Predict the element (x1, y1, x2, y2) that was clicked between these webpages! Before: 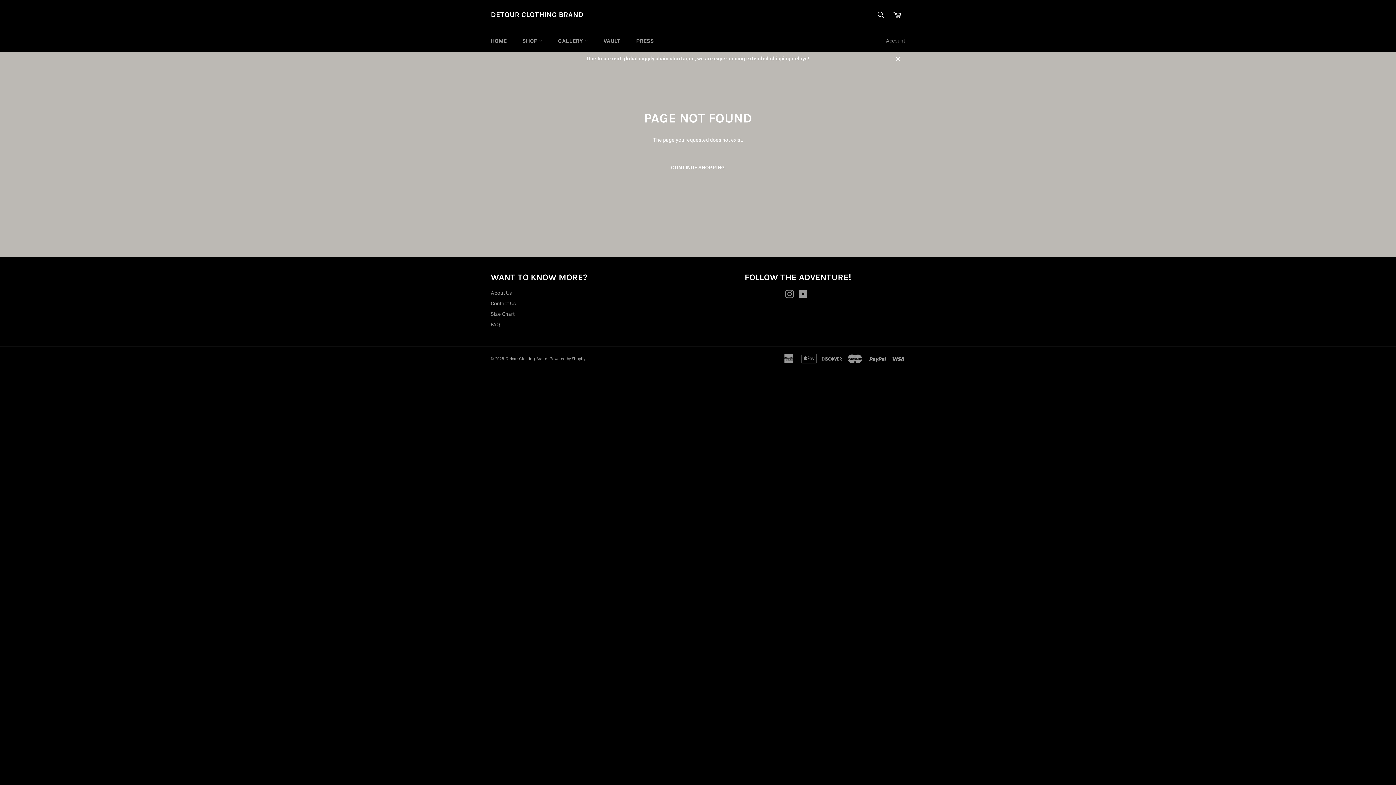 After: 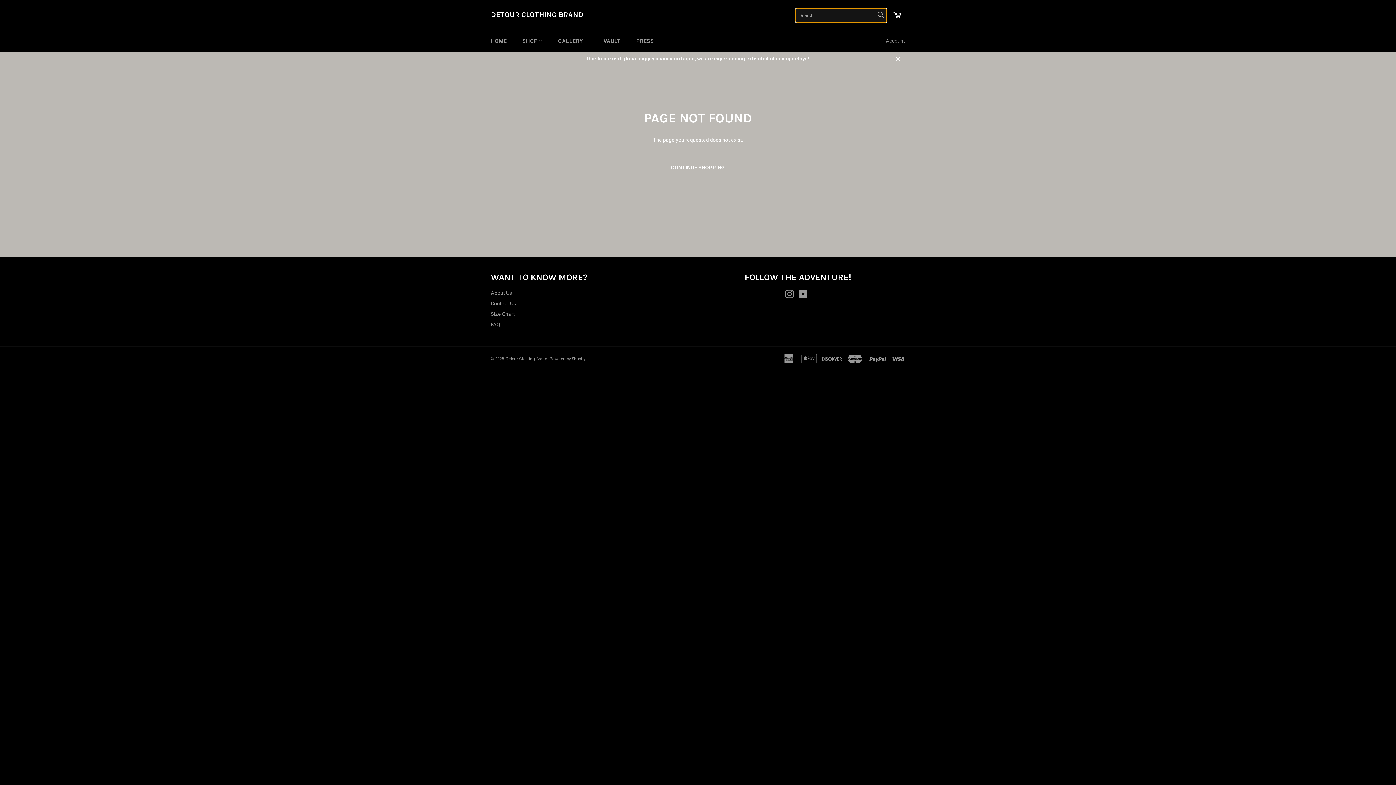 Action: label: Search bbox: (873, 7, 888, 22)